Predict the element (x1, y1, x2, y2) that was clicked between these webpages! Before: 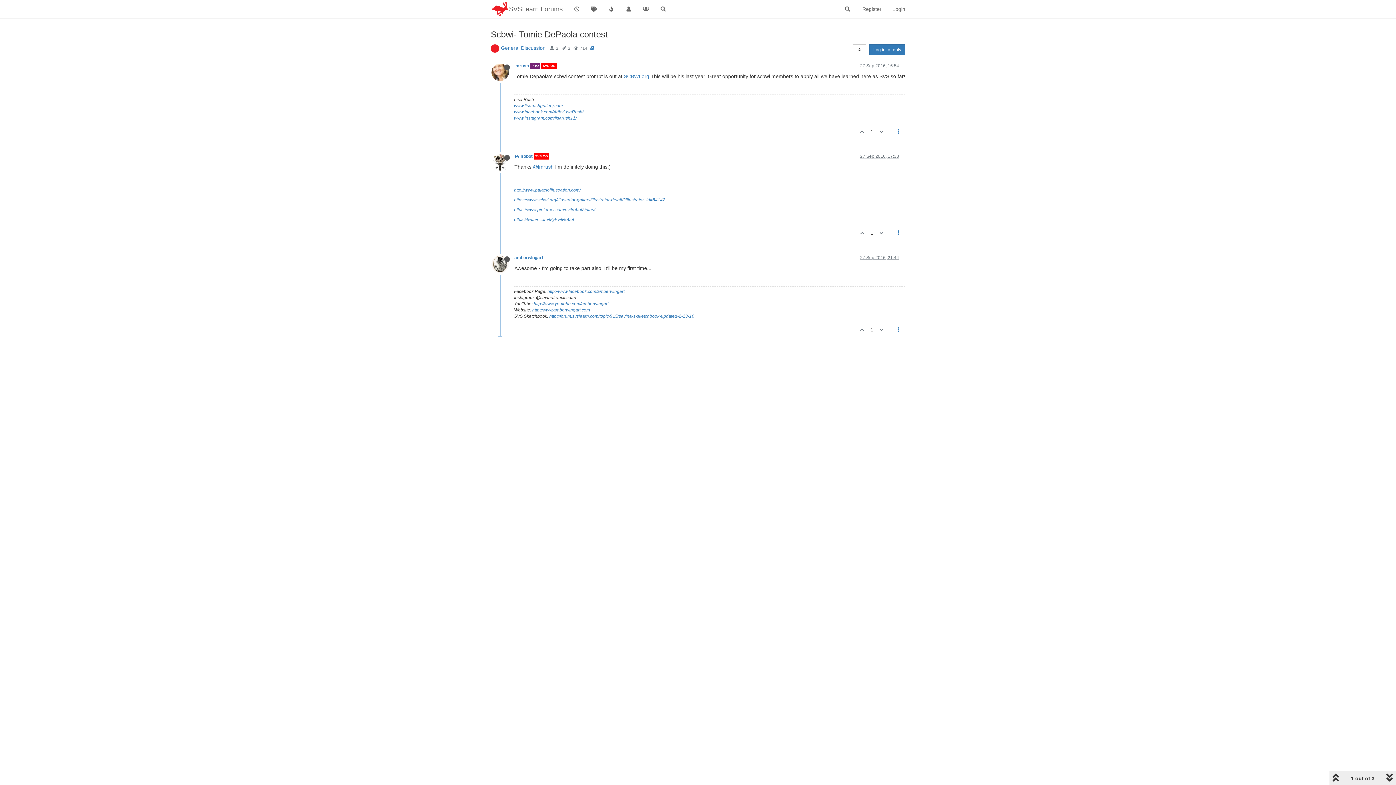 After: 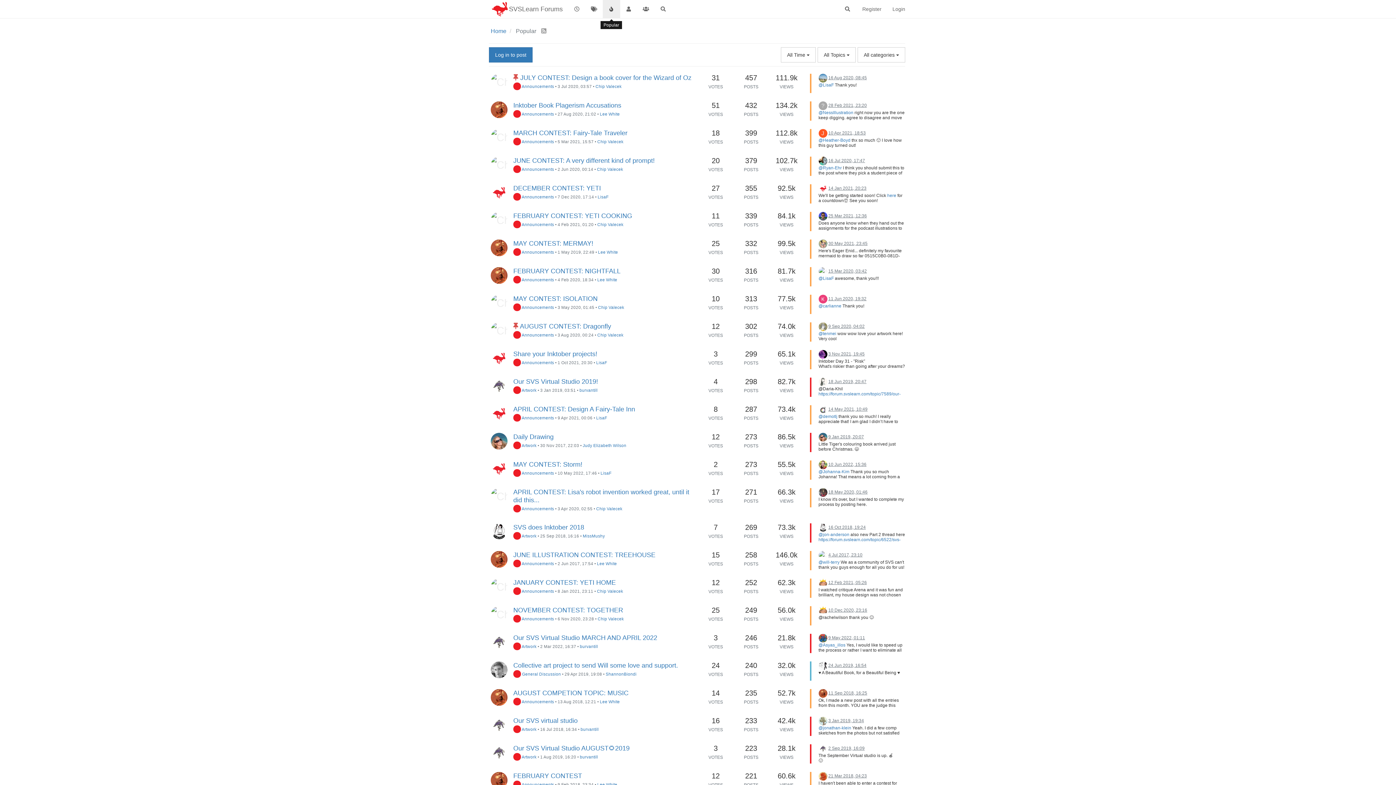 Action: bbox: (602, 0, 620, 18)